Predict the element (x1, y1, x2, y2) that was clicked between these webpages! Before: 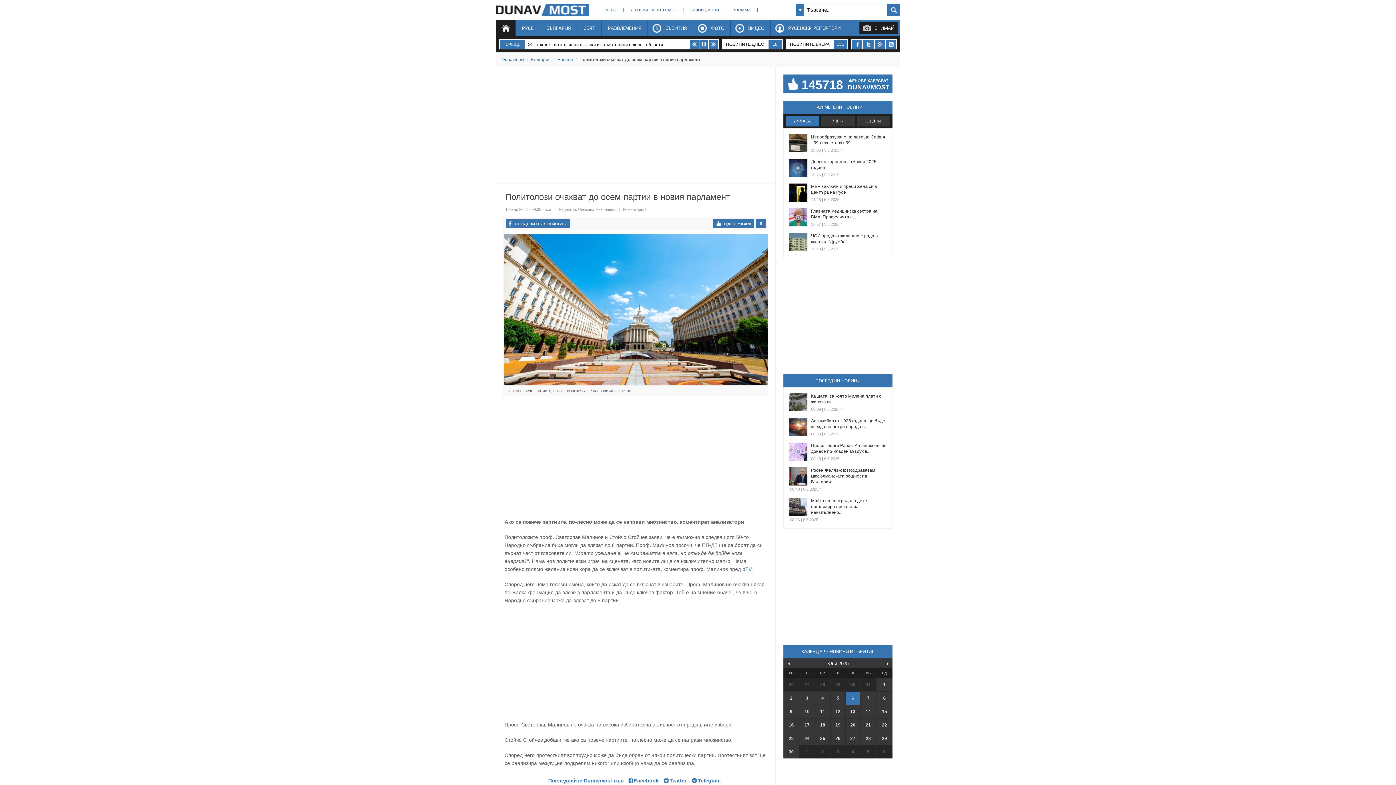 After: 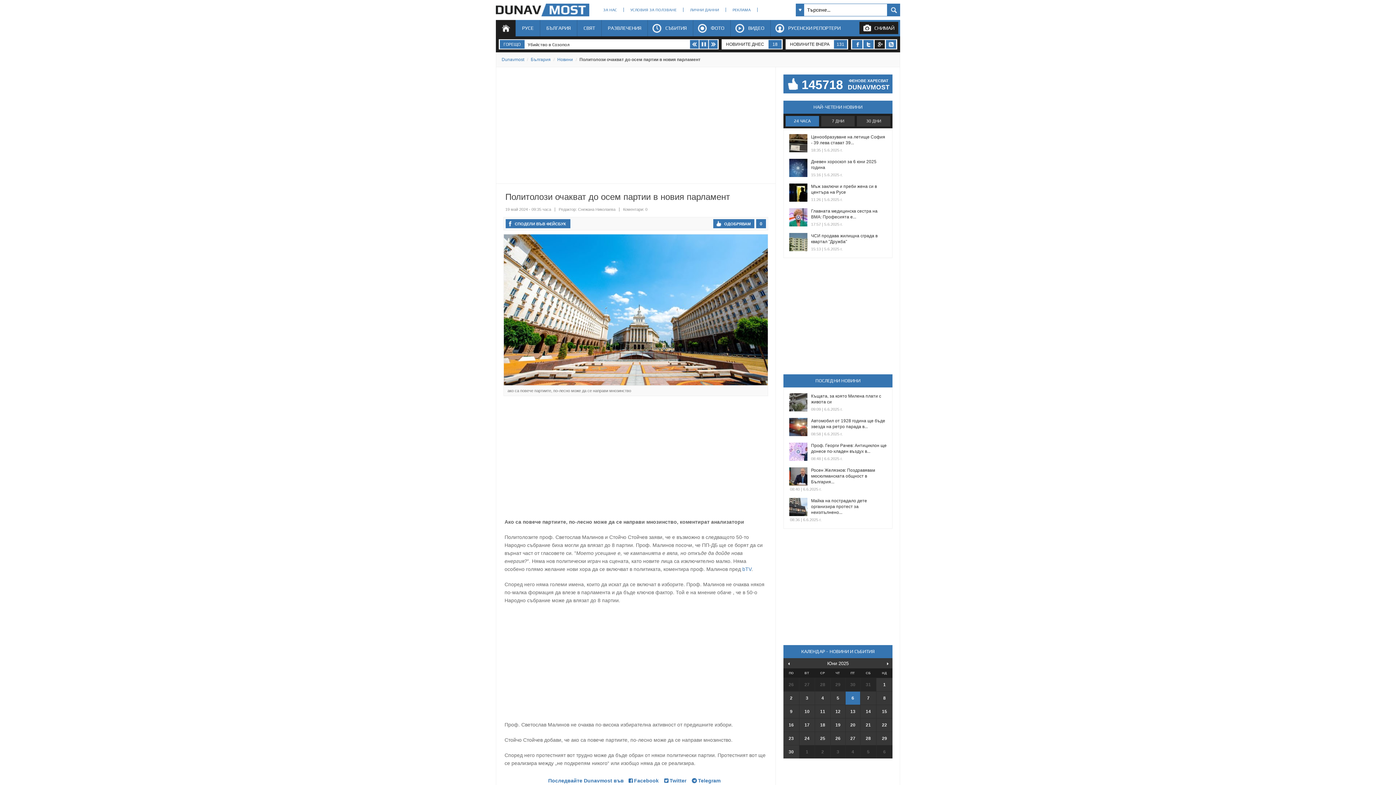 Action: bbox: (874, 40, 885, 48) label: Google+